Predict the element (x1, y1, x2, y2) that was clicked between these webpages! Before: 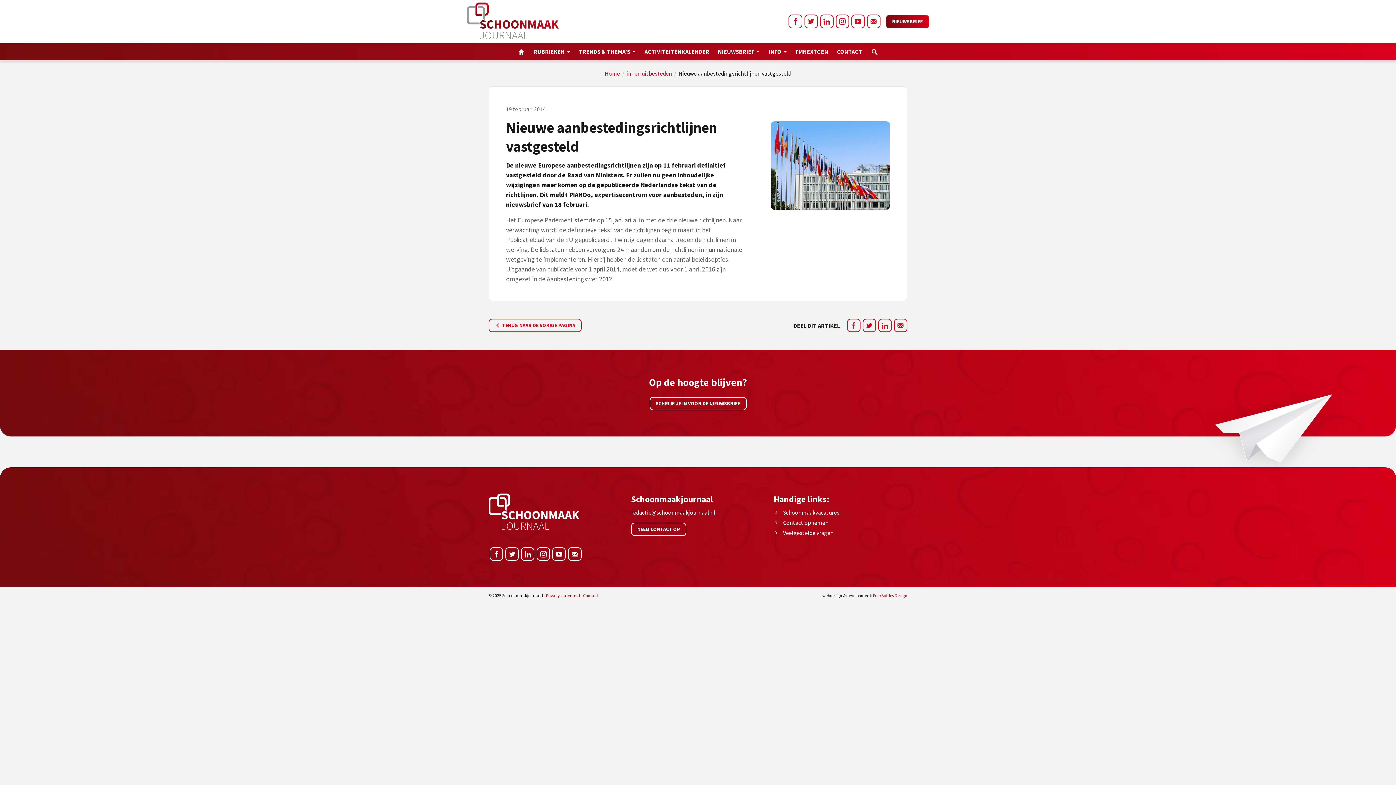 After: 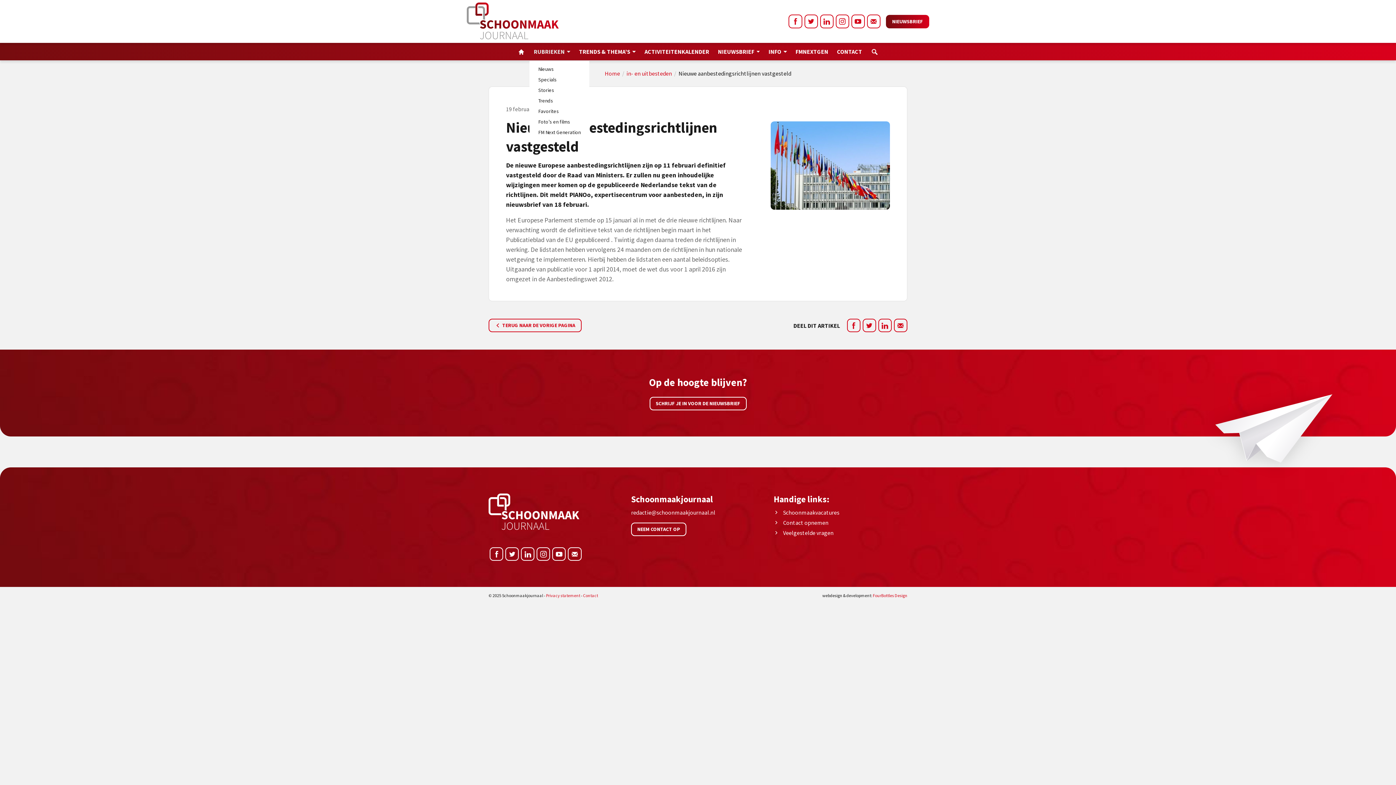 Action: label: RUBRIEKEN bbox: (529, 42, 574, 60)